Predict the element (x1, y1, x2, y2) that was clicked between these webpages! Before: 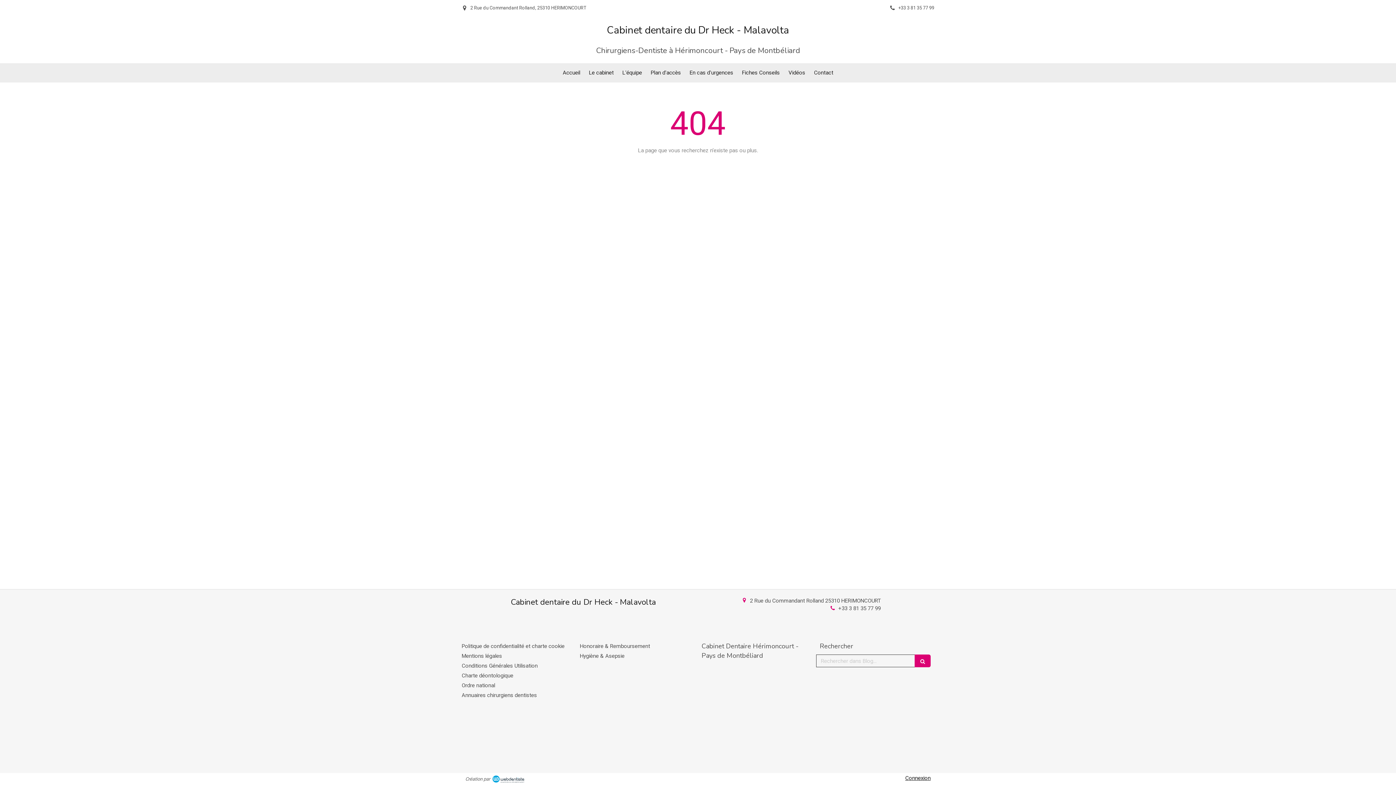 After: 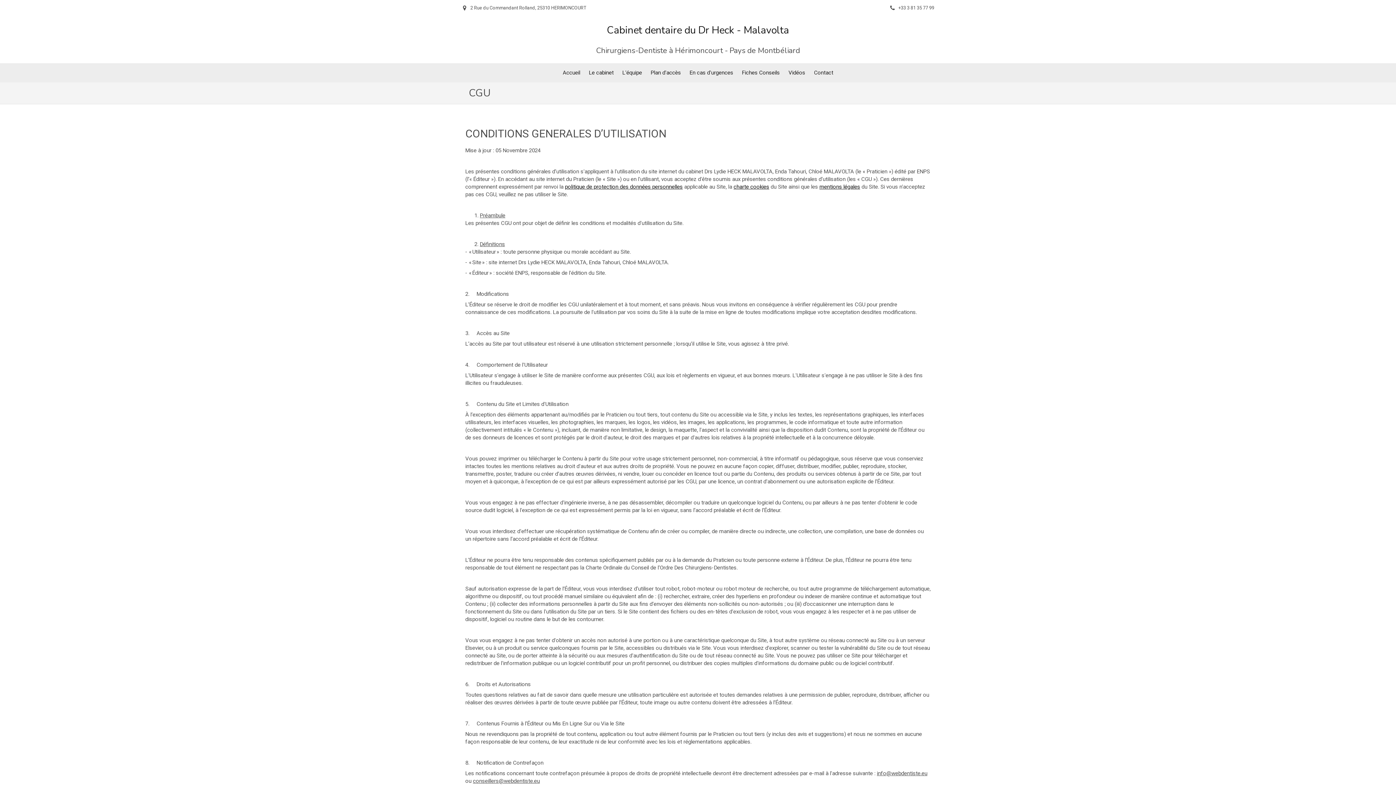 Action: label: Conditions Générales Utilisation bbox: (461, 662, 537, 669)